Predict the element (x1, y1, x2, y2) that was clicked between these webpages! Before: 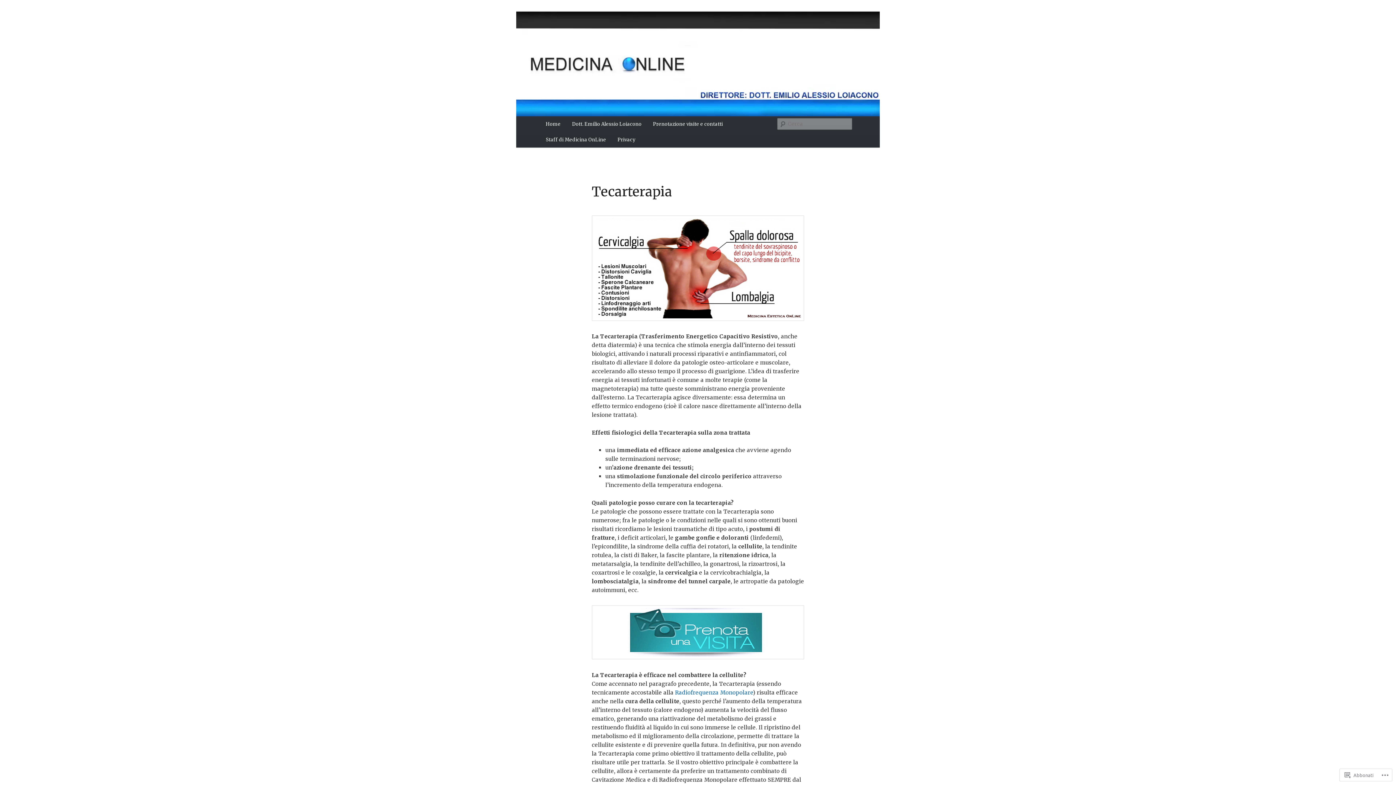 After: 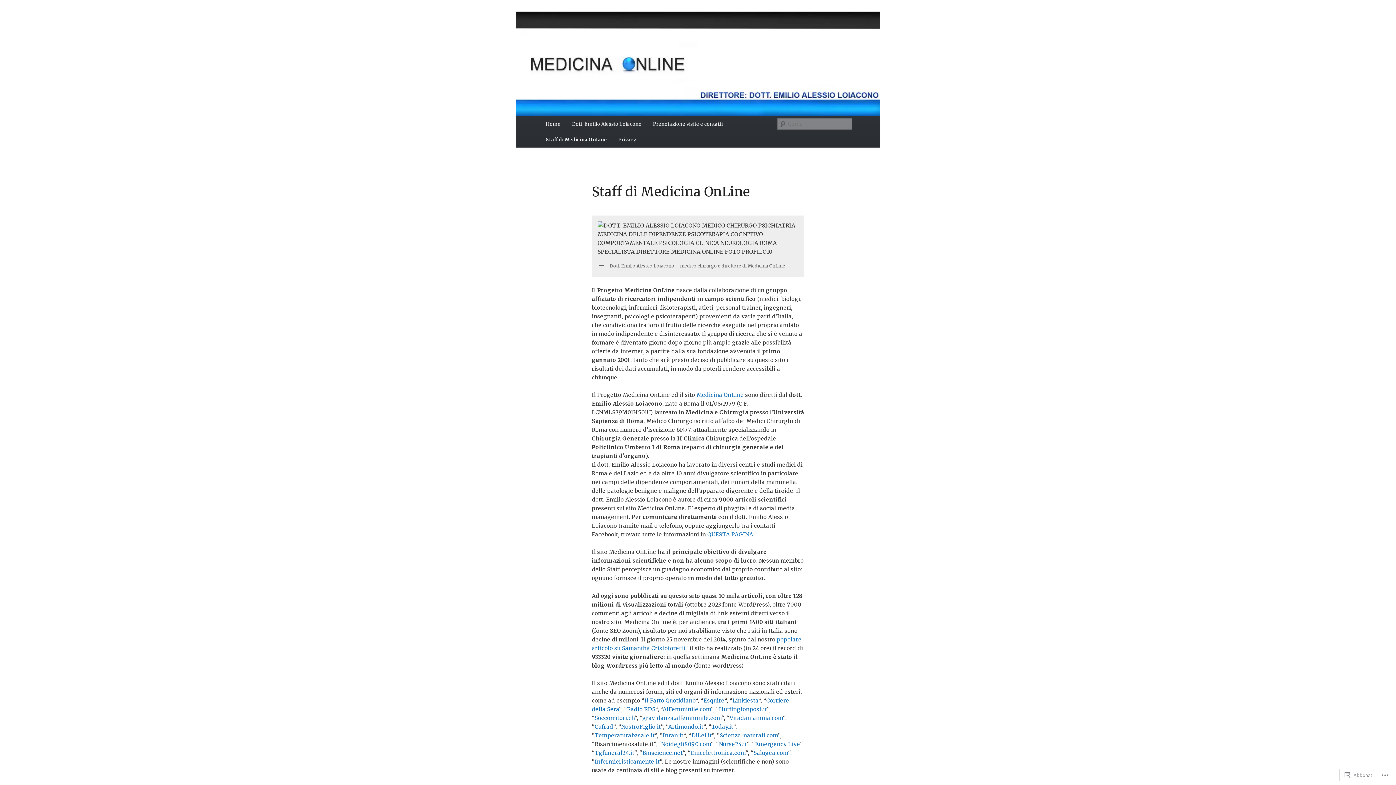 Action: label: Staff di Medicina OnLine bbox: (540, 132, 611, 147)